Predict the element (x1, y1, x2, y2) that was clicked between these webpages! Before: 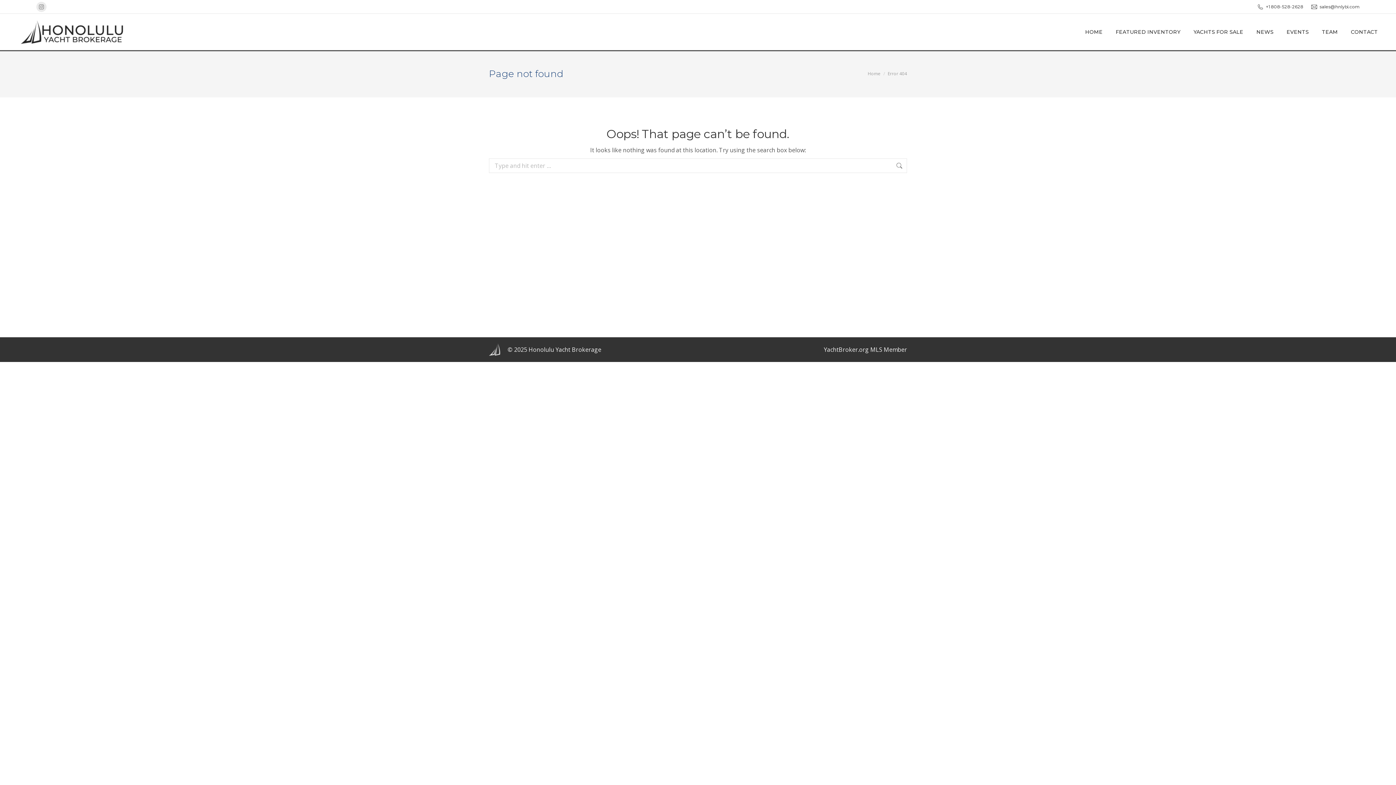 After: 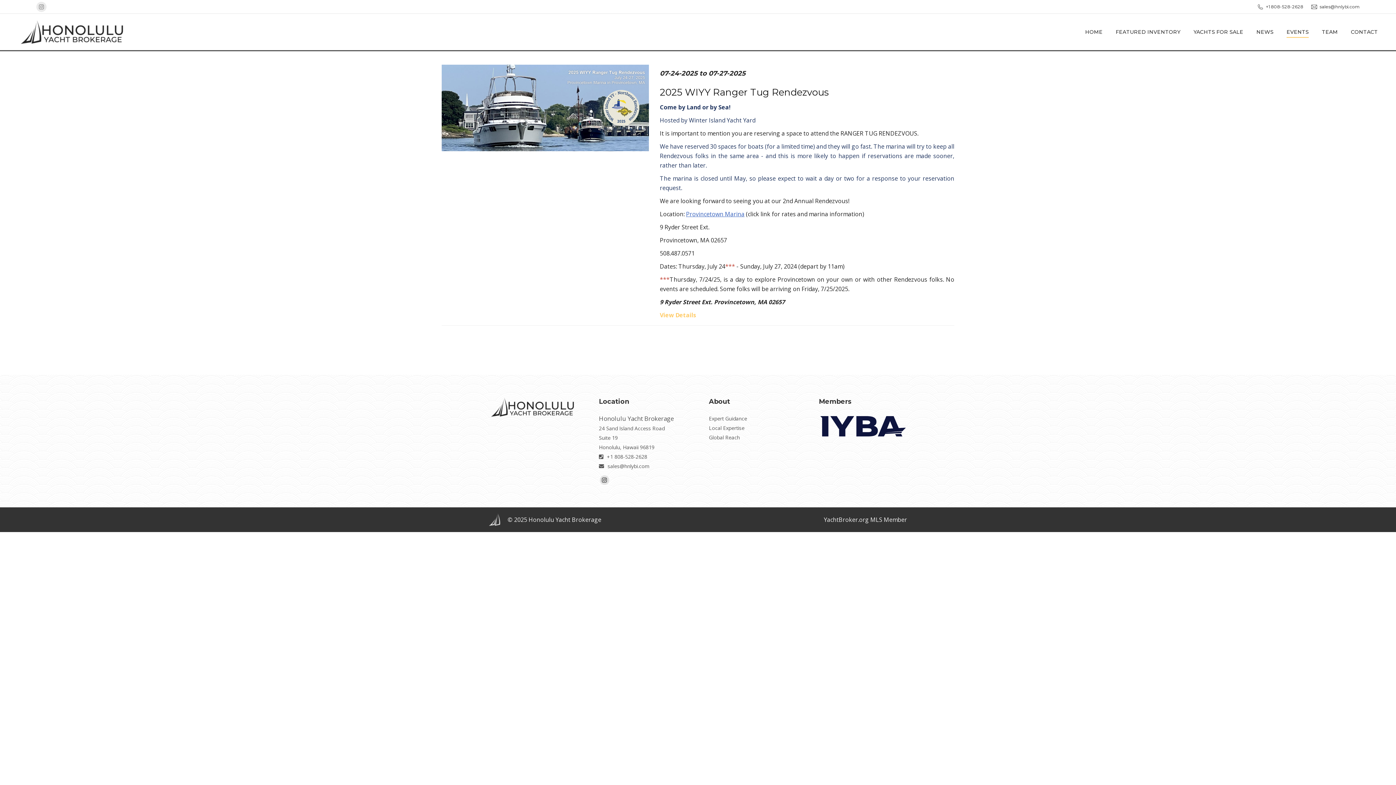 Action: label: EVENTS bbox: (1286, 17, 1309, 46)